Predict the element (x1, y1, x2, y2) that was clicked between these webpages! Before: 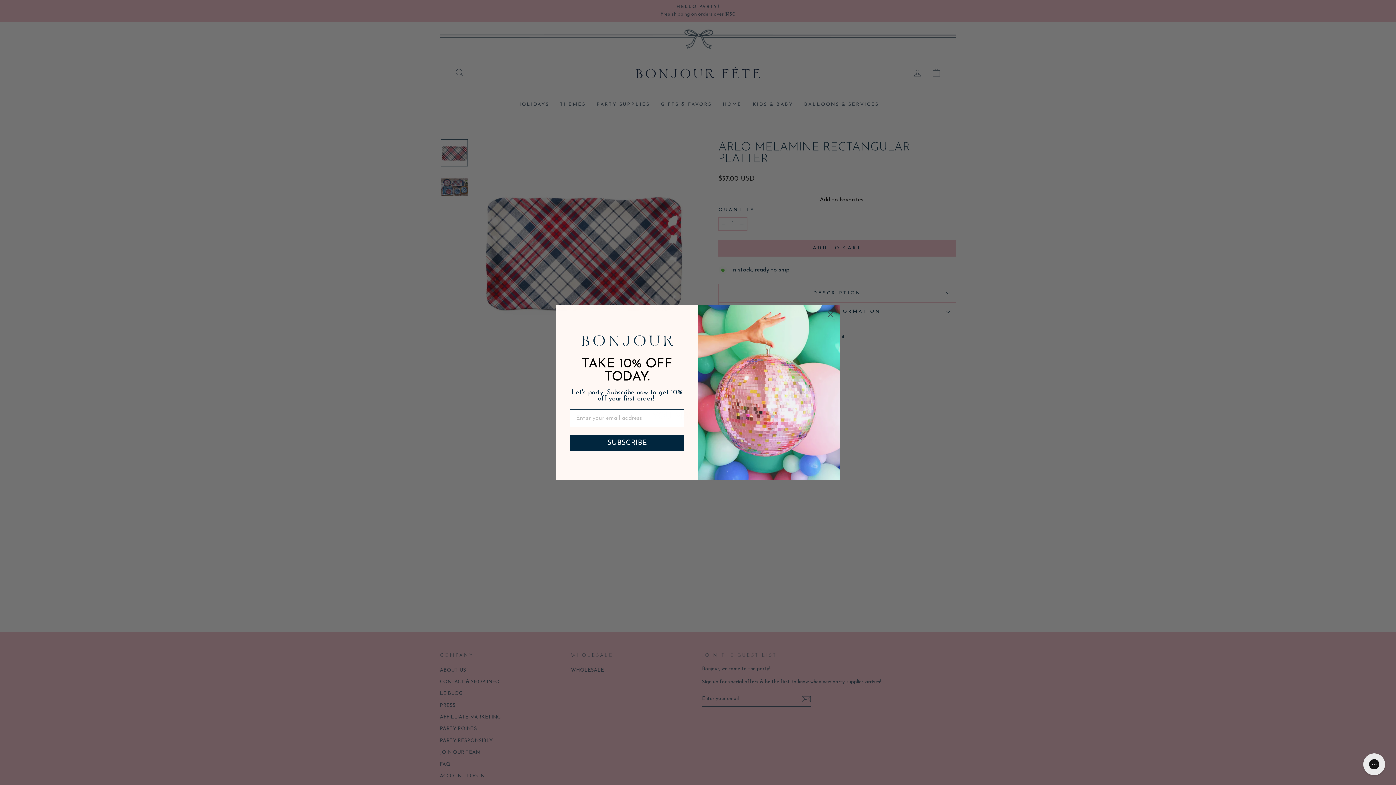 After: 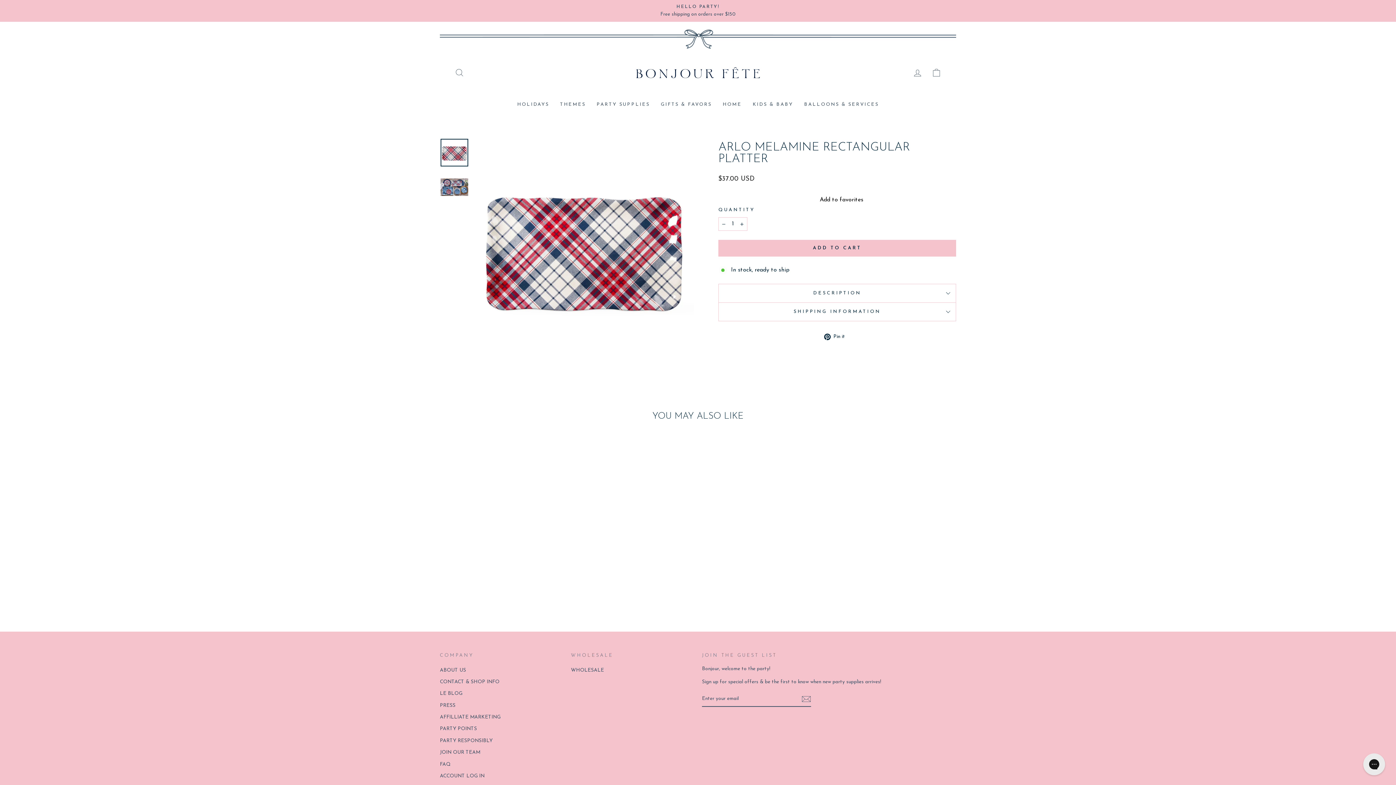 Action: label: Close dialog bbox: (824, 308, 837, 320)